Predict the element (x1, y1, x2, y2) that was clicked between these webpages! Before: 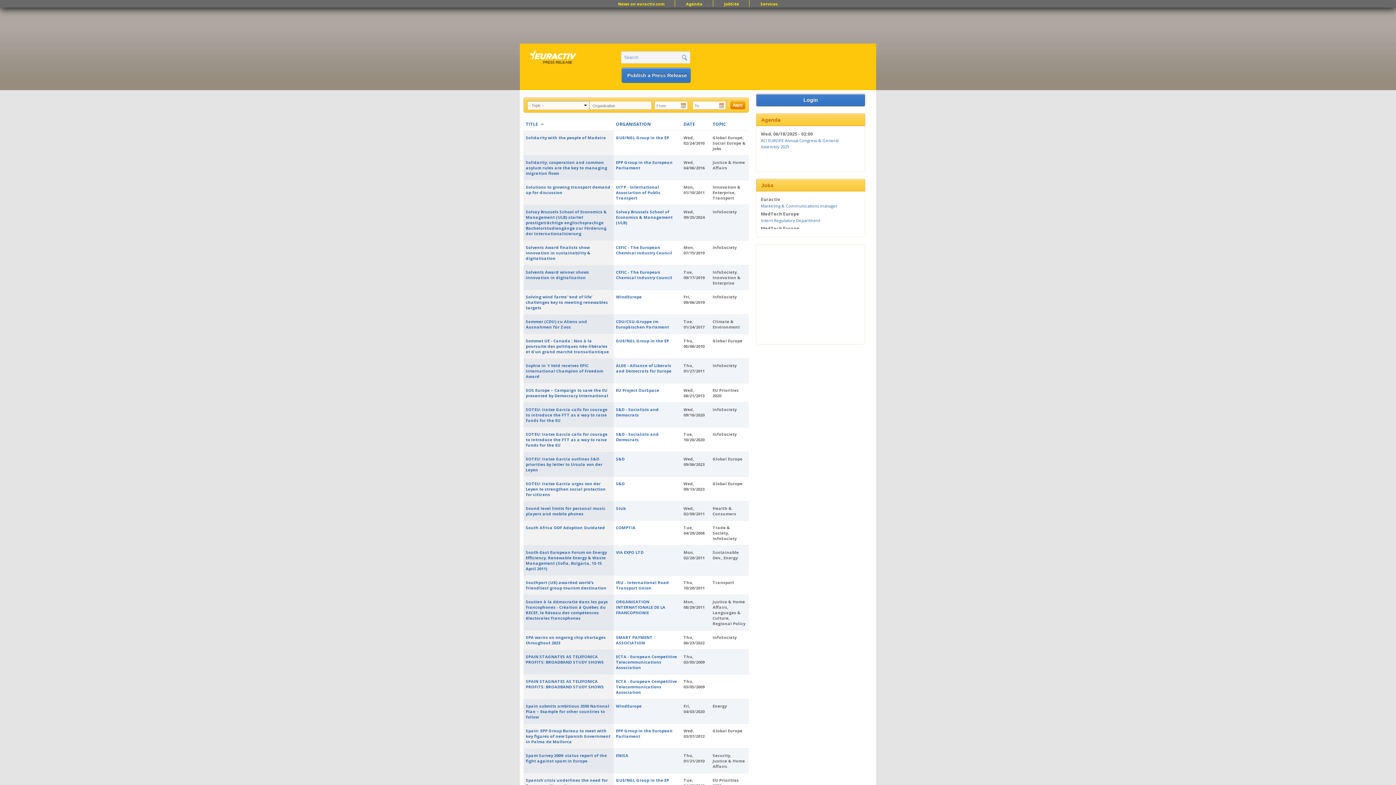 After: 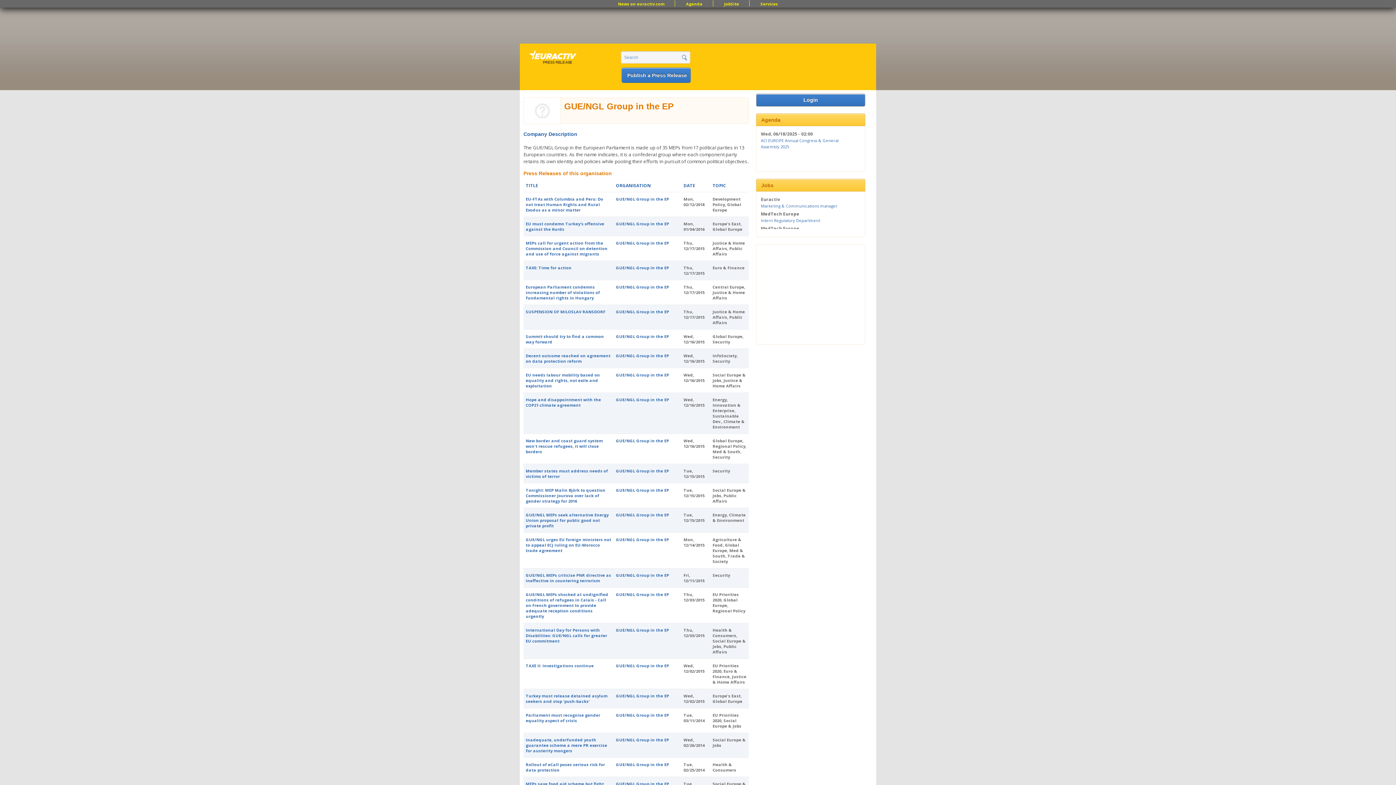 Action: label: GUE/NGL Group in the EP bbox: (616, 338, 669, 343)